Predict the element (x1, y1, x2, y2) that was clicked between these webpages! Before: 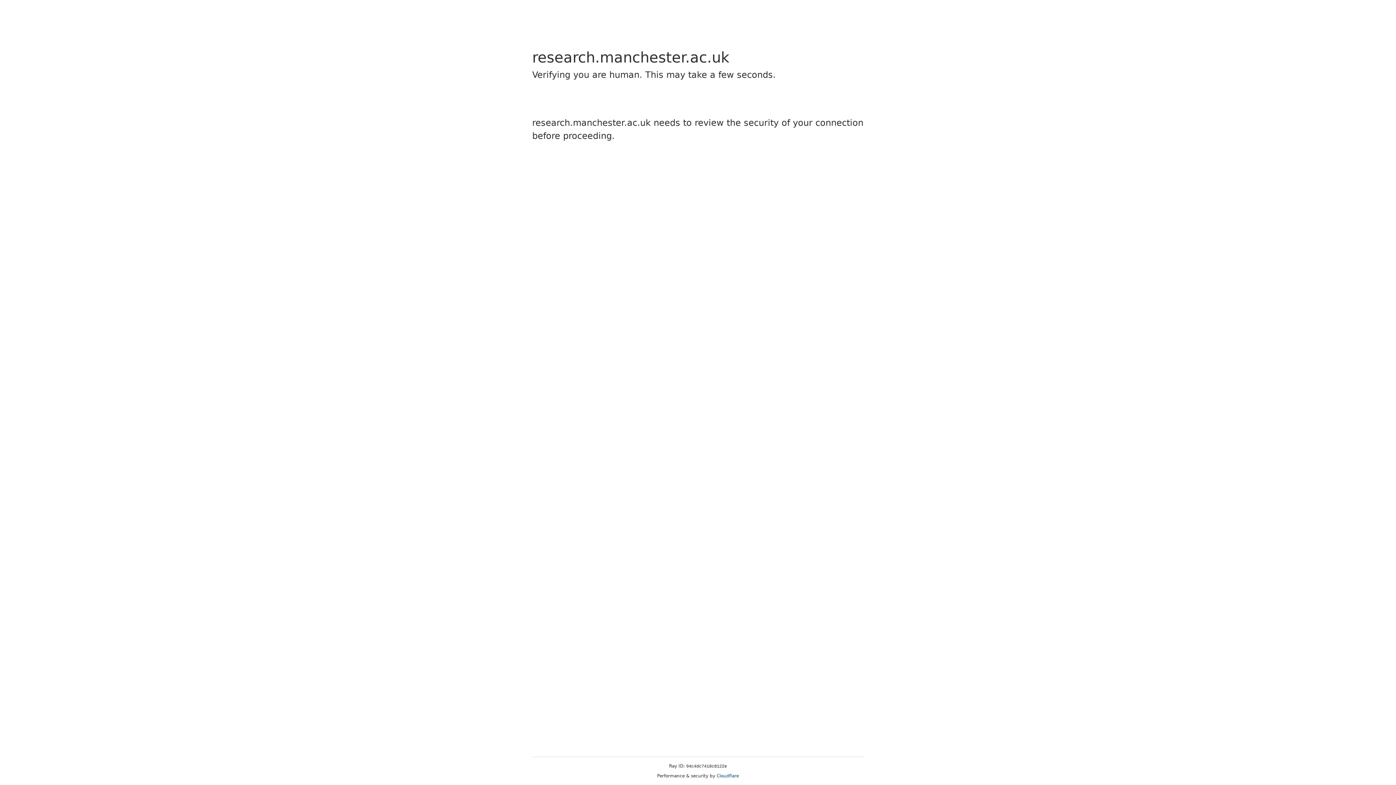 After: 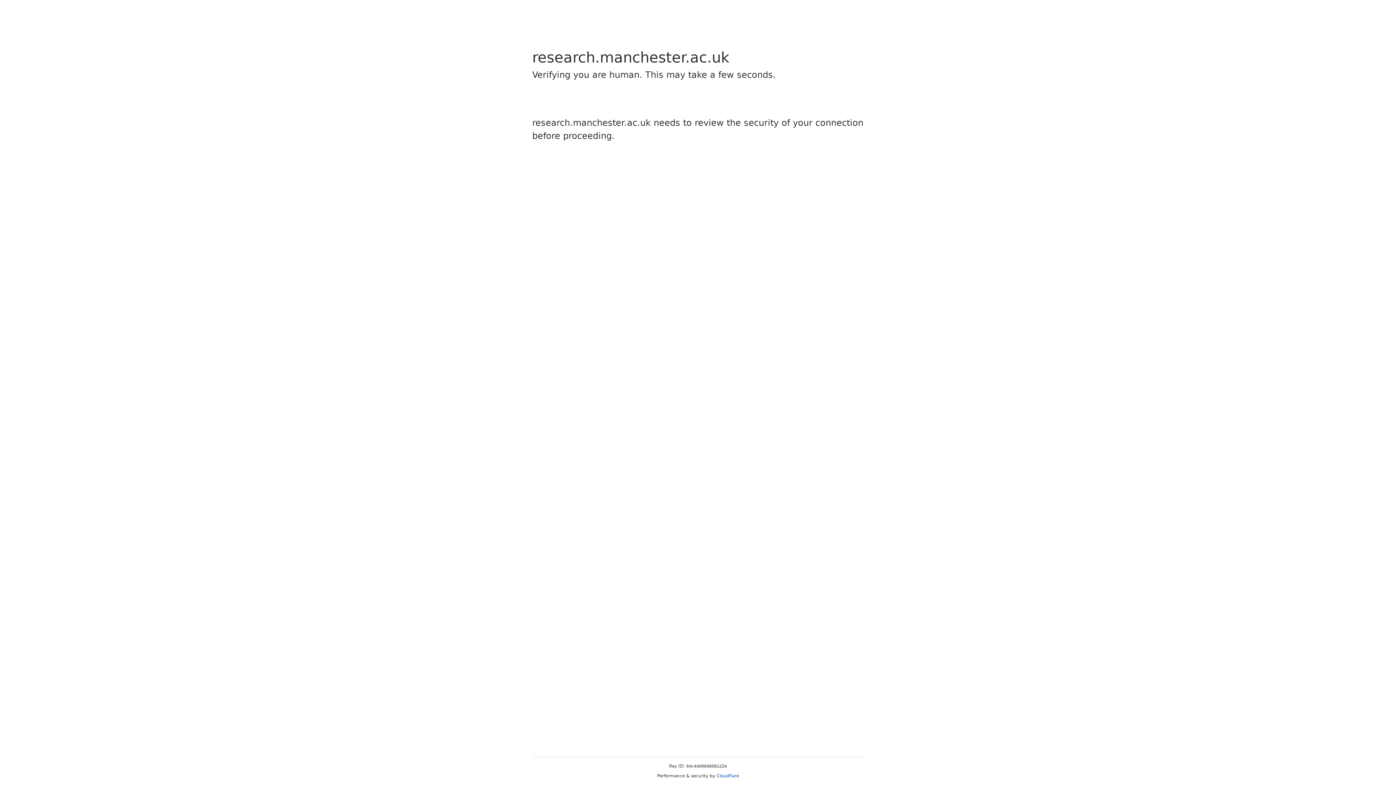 Action: bbox: (716, 773, 739, 778) label: Cloudflare